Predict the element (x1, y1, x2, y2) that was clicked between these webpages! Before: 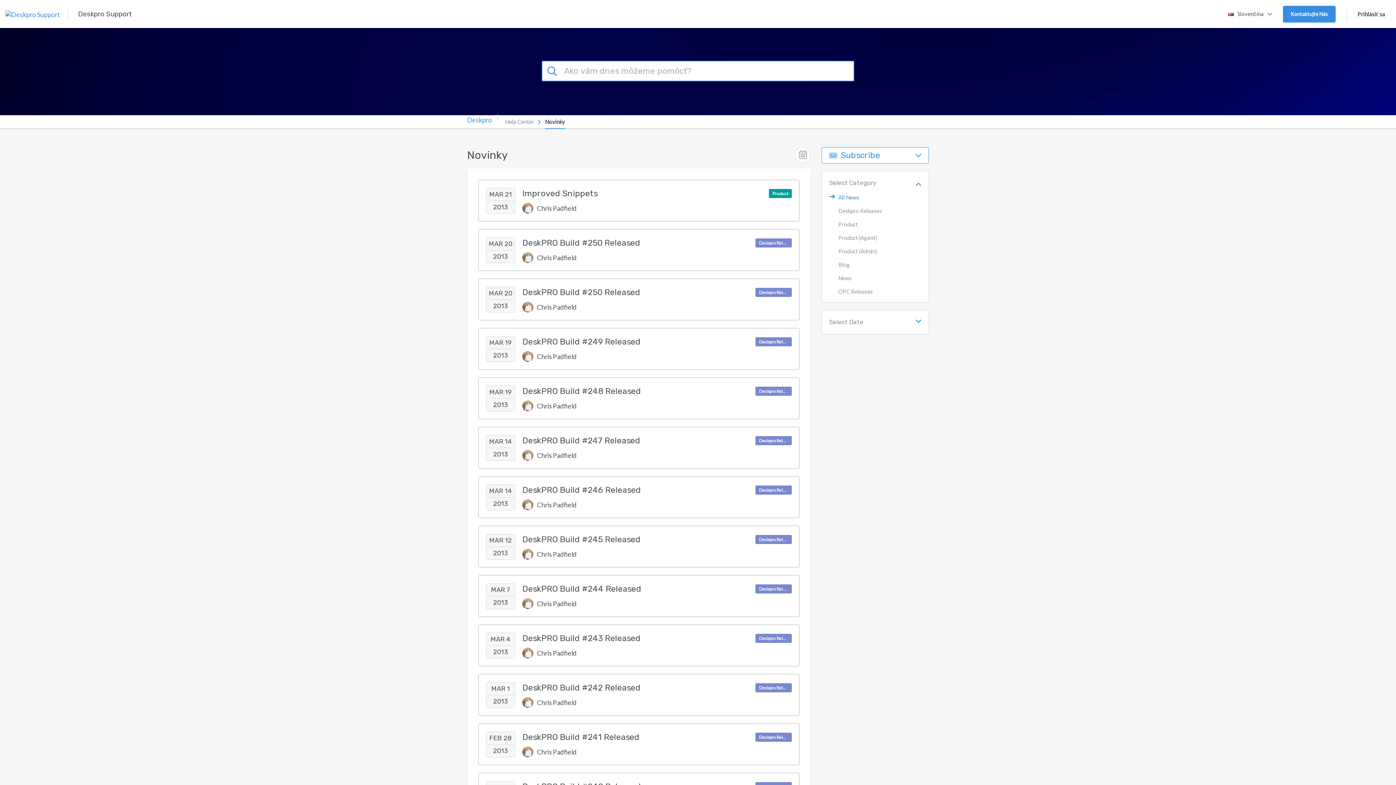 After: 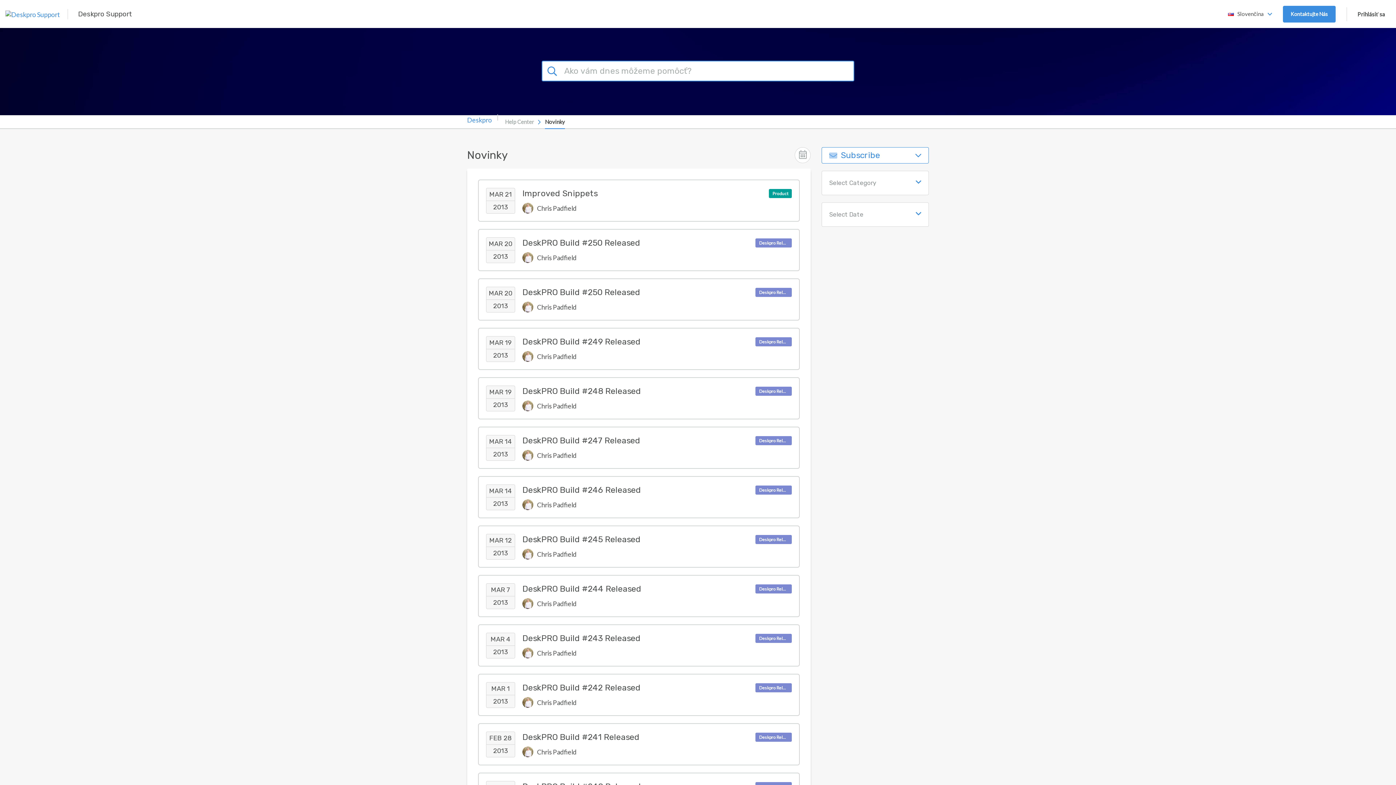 Action: bbox: (916, 177, 921, 188)